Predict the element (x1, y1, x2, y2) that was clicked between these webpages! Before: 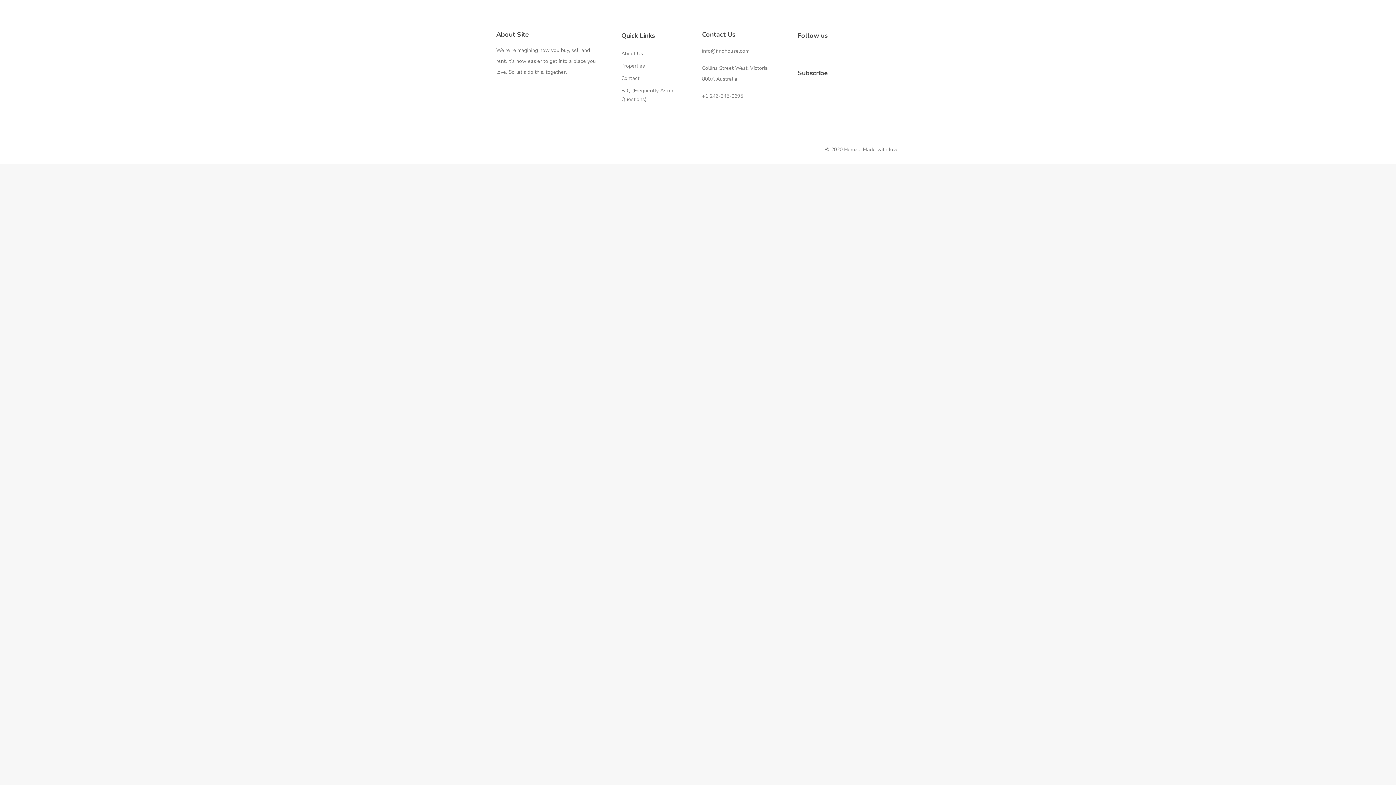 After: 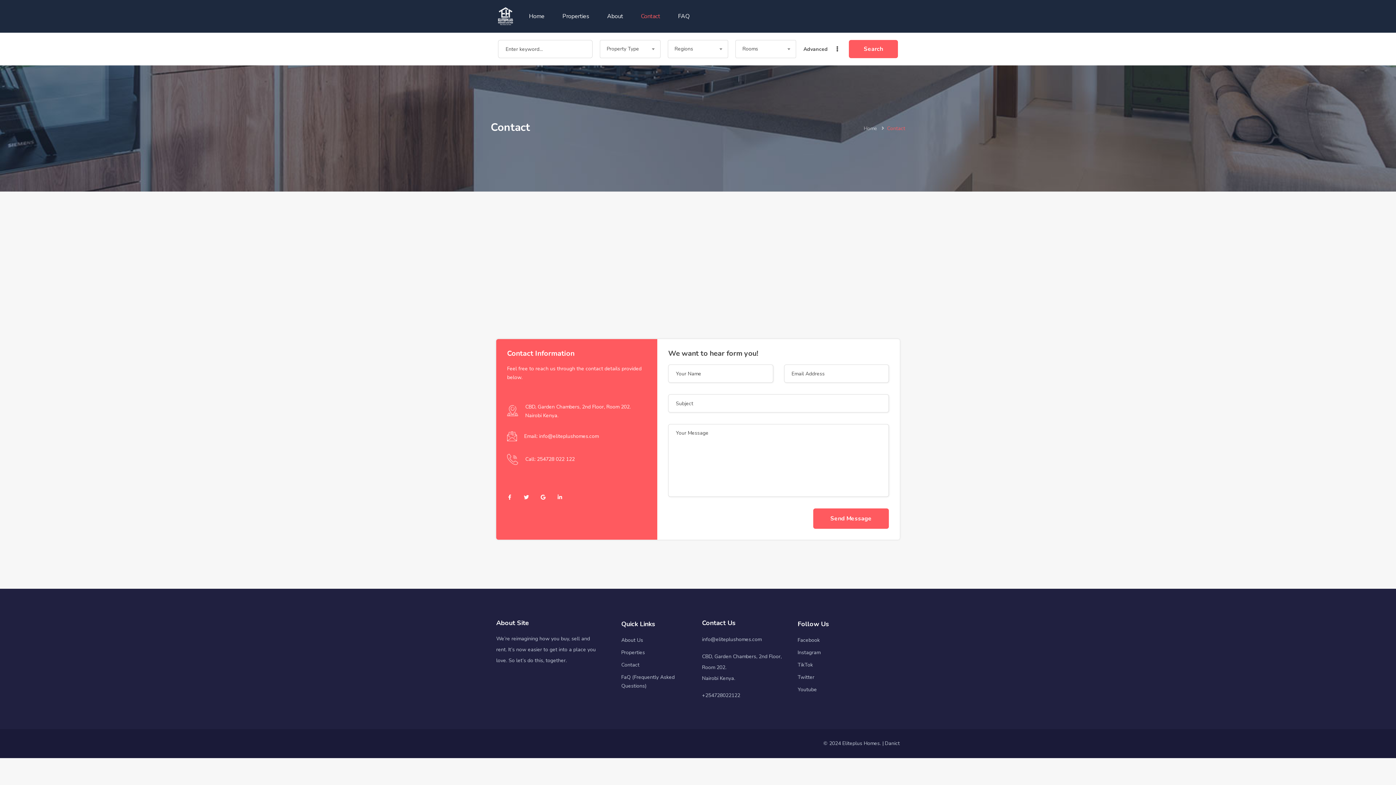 Action: bbox: (621, 74, 639, 81) label: Contact